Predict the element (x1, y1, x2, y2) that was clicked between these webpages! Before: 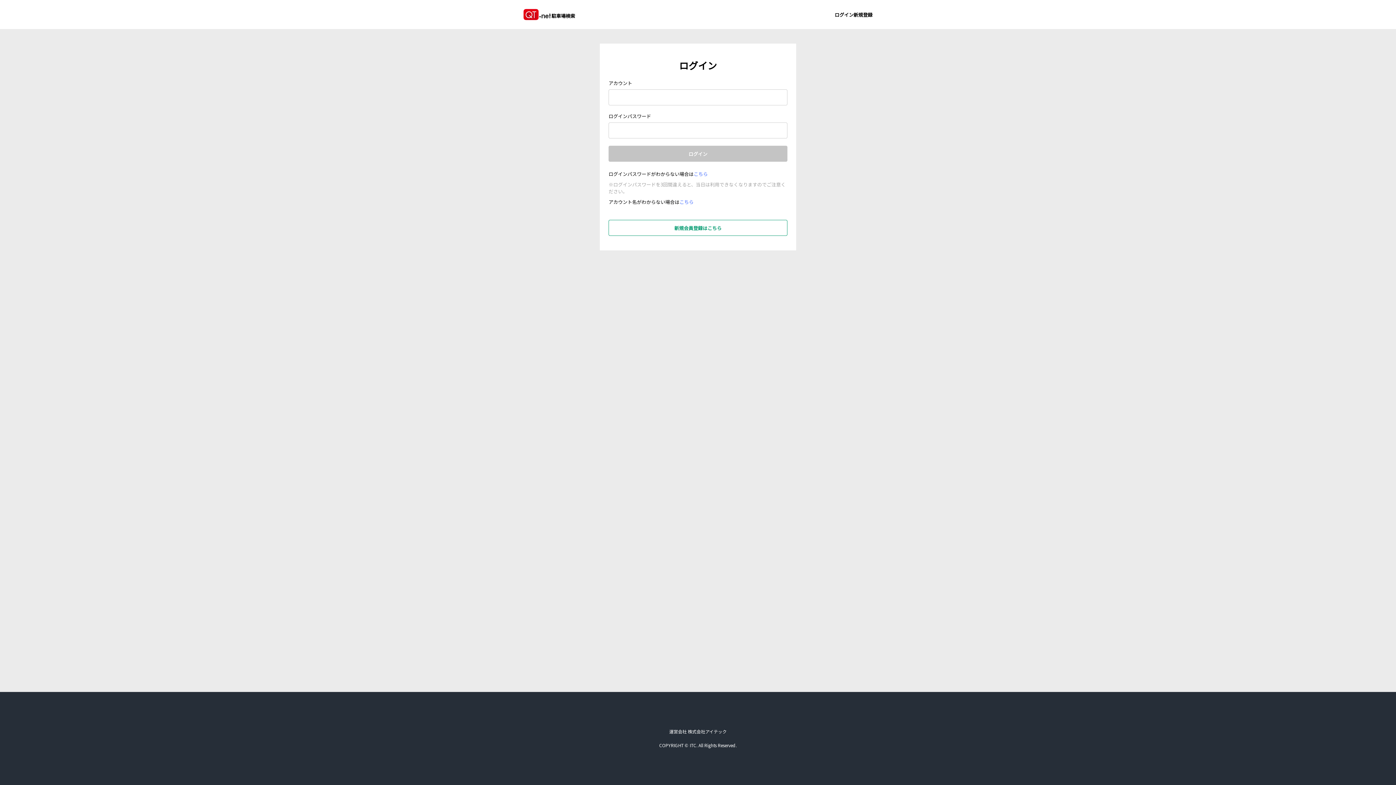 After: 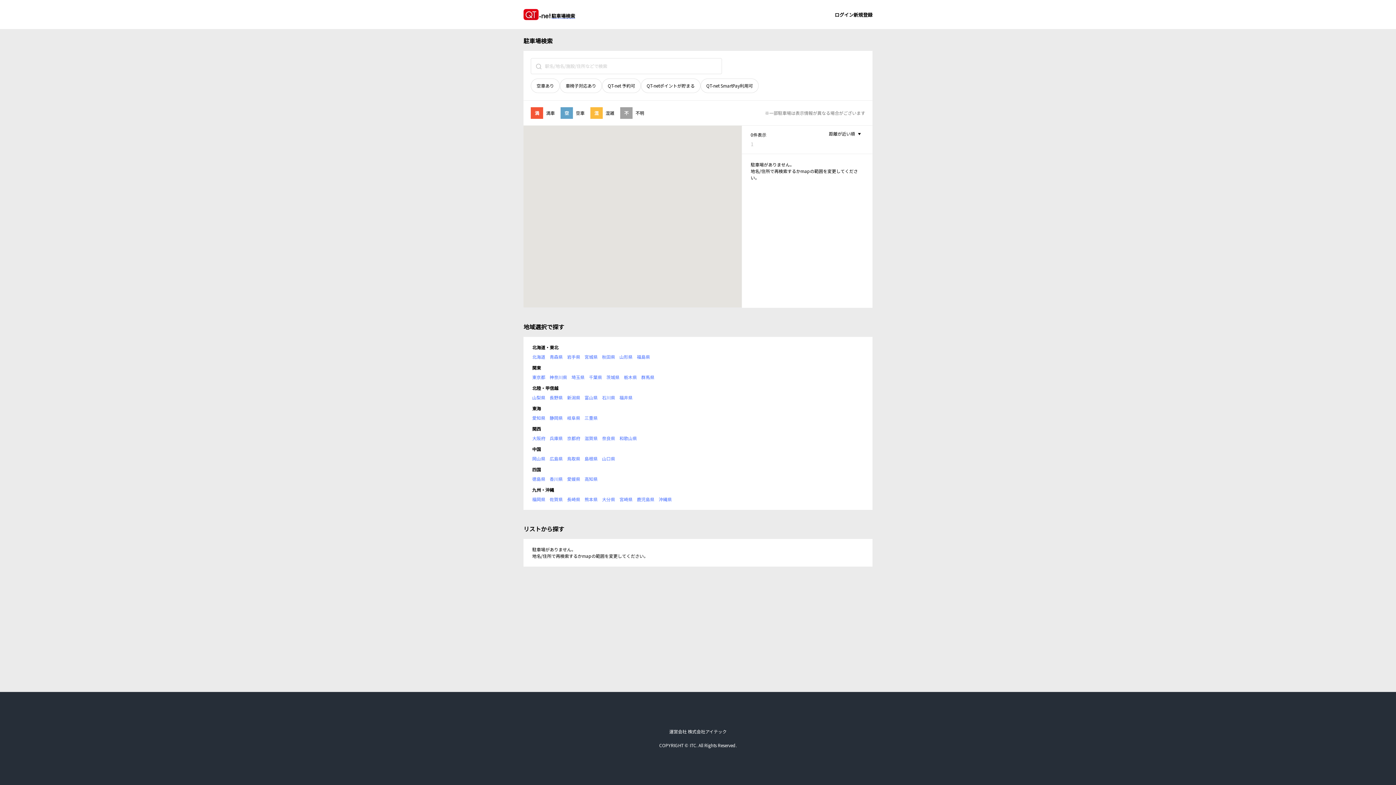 Action: bbox: (523, 4, 575, 24) label: 駐車場検索